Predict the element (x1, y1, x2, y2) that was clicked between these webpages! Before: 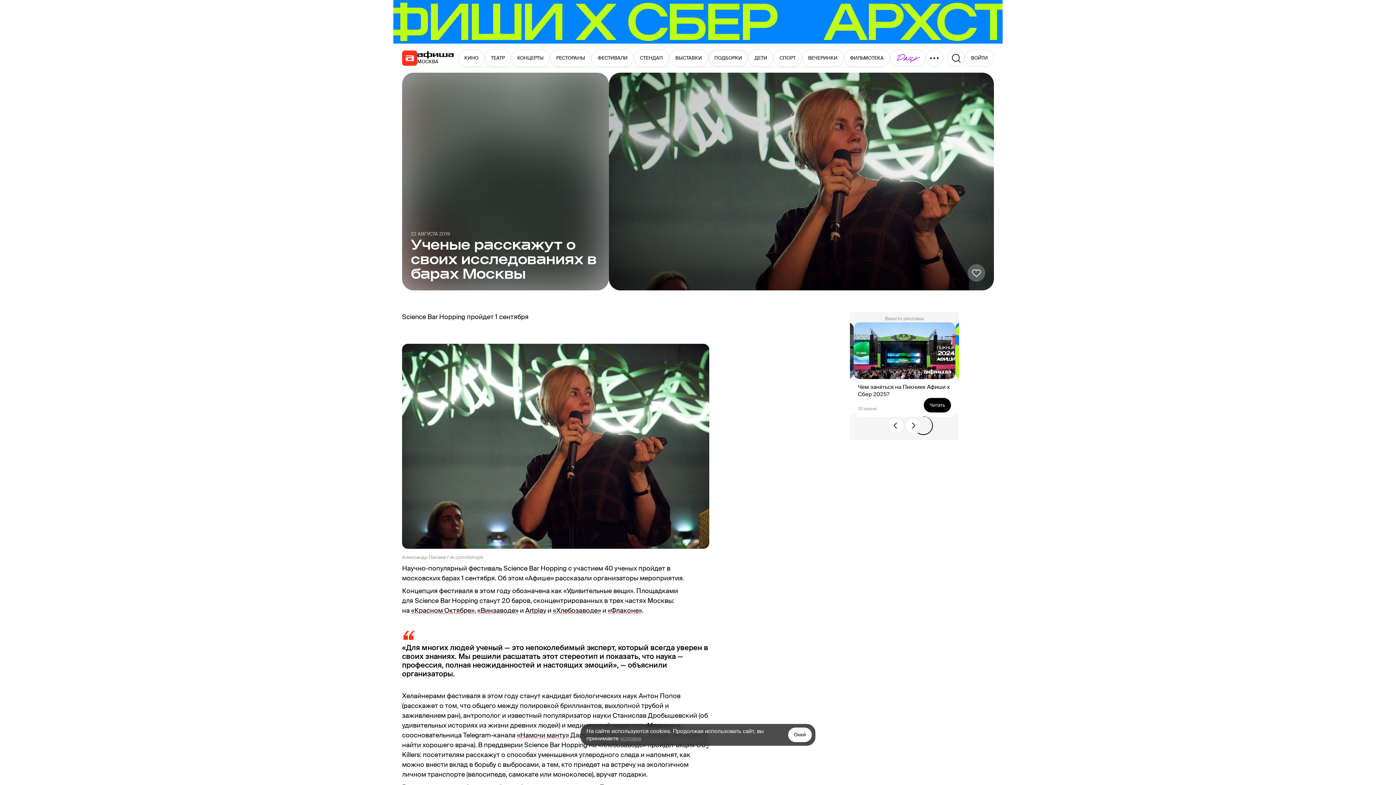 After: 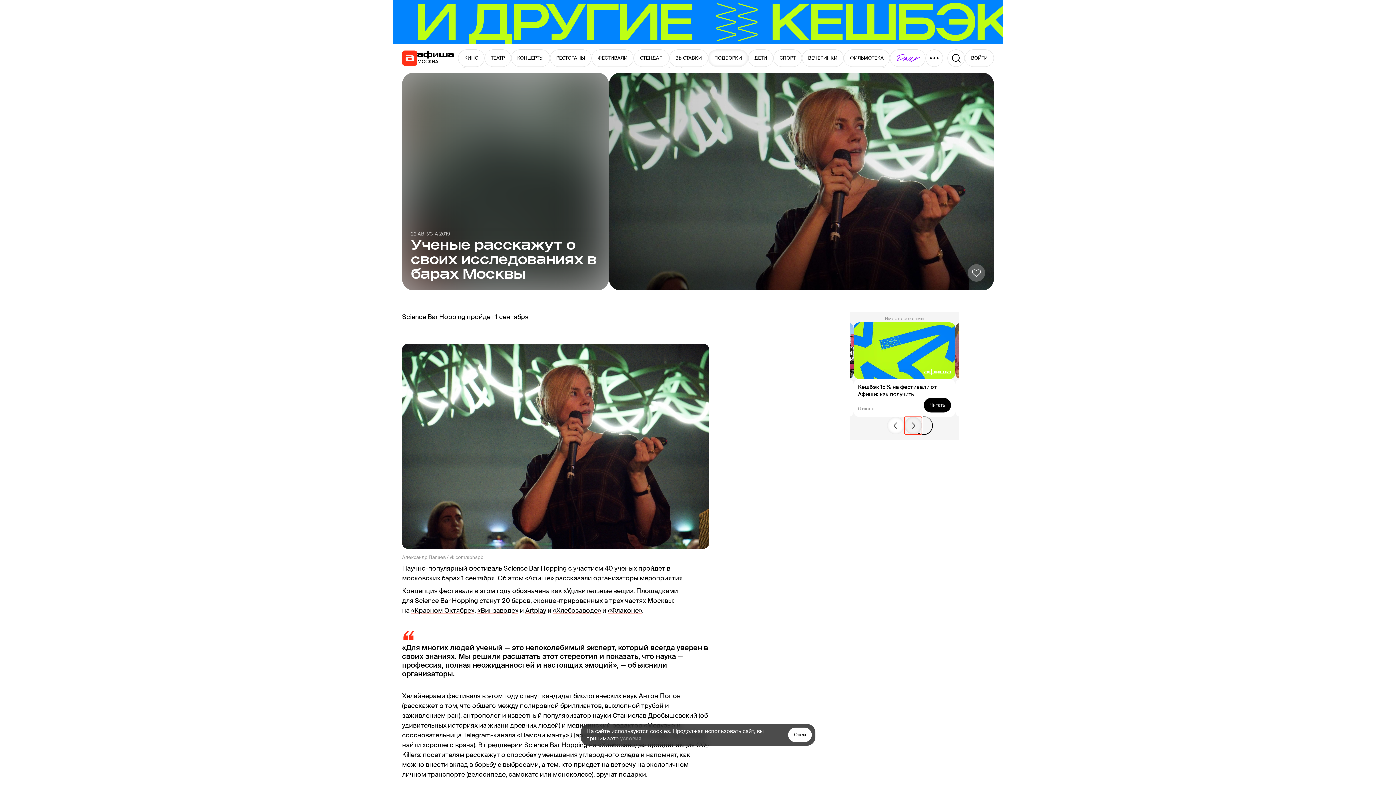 Action: bbox: (904, 417, 922, 434)